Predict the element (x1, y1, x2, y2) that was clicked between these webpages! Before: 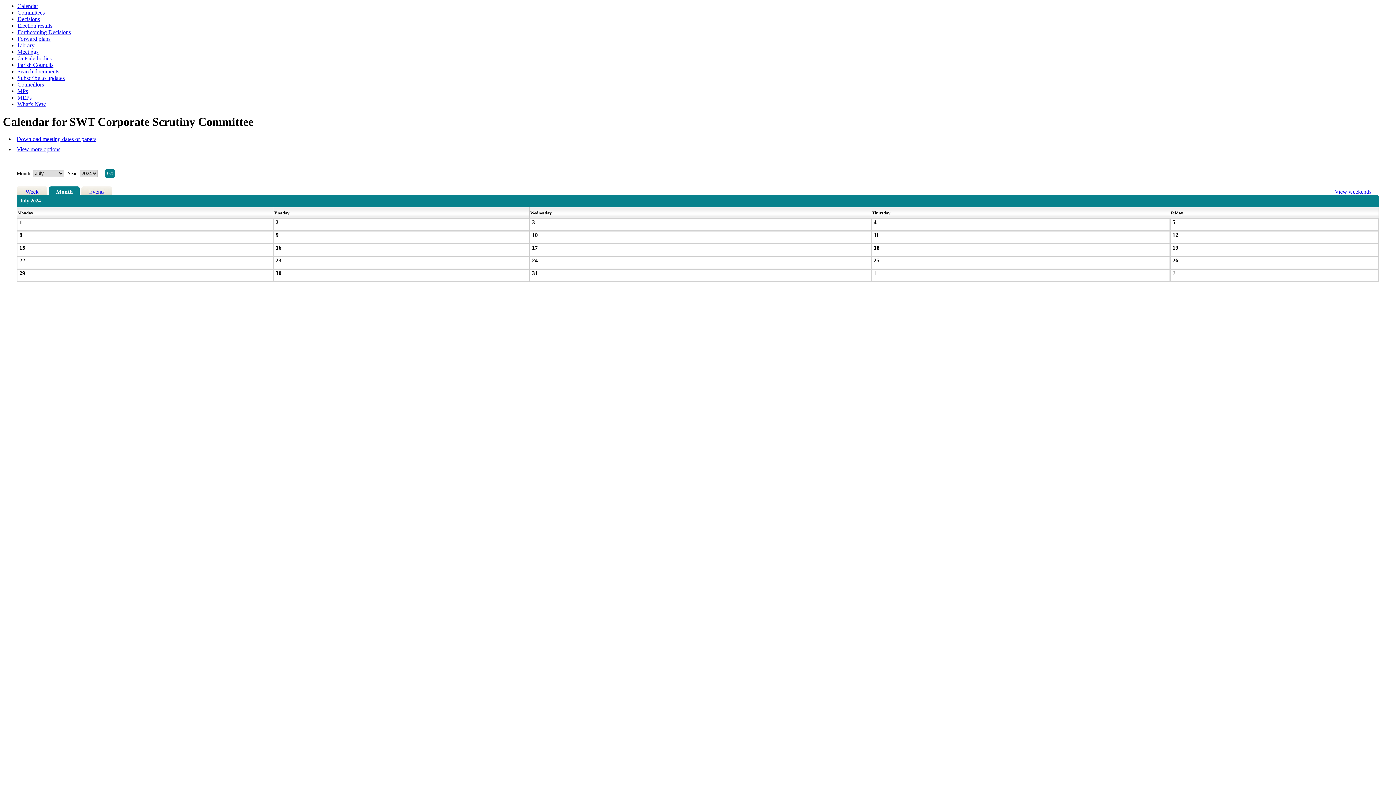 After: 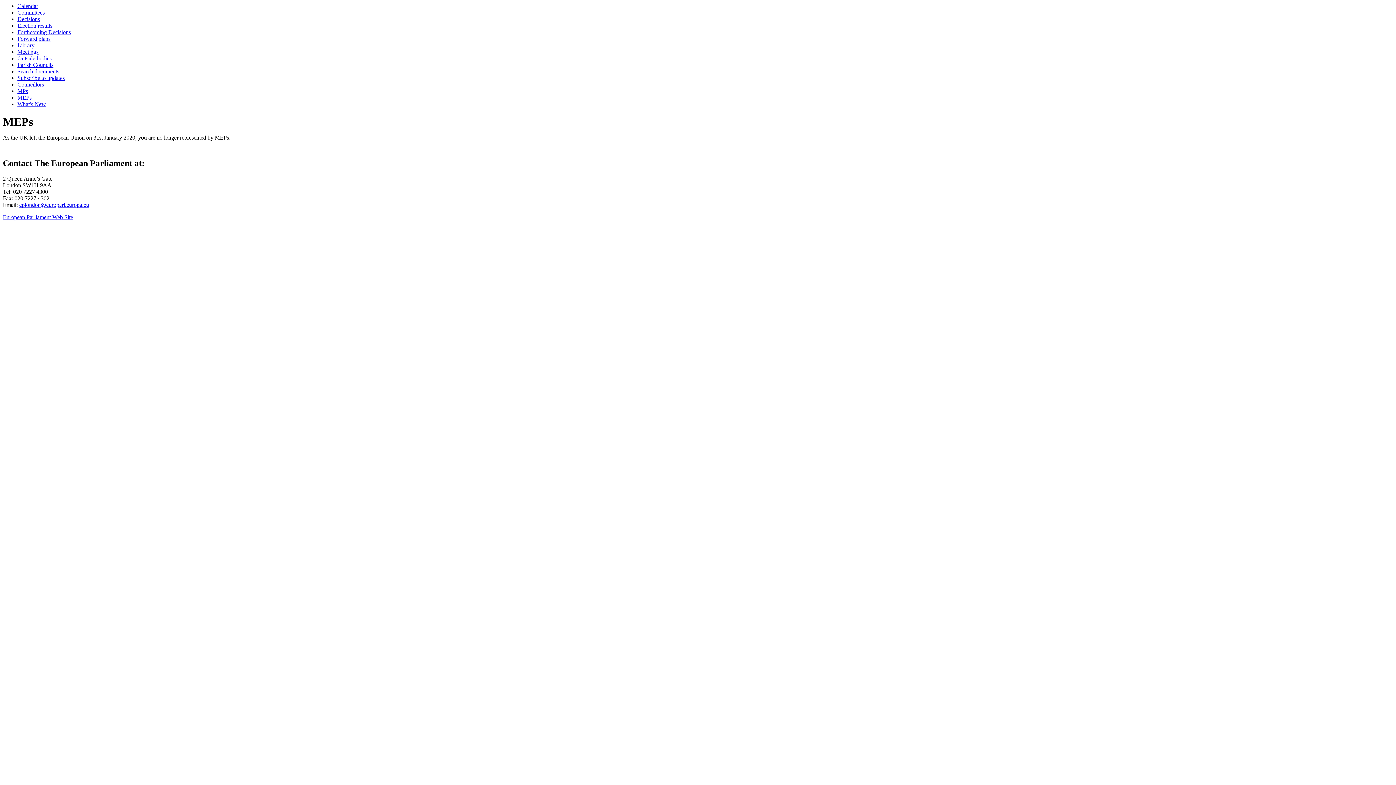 Action: label: MEPs bbox: (17, 94, 31, 100)